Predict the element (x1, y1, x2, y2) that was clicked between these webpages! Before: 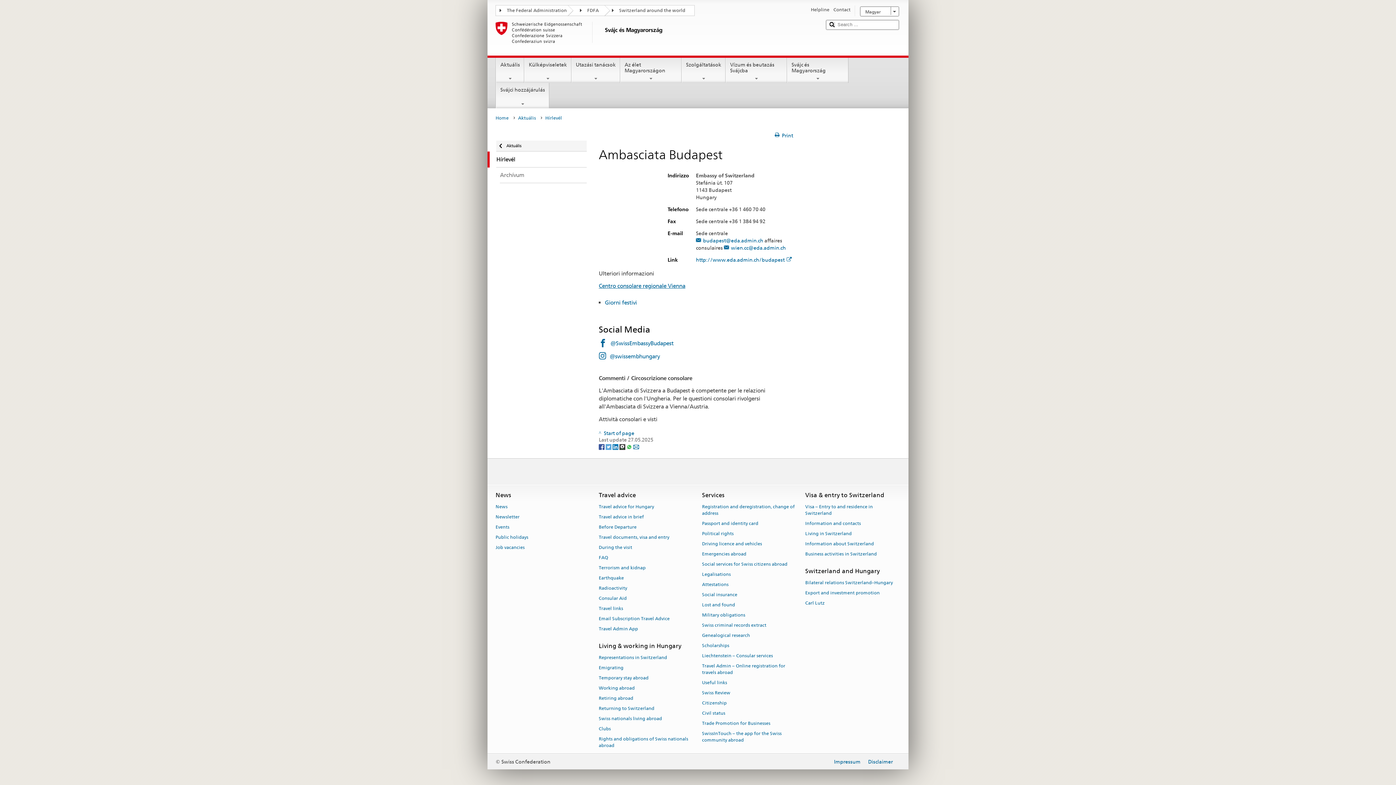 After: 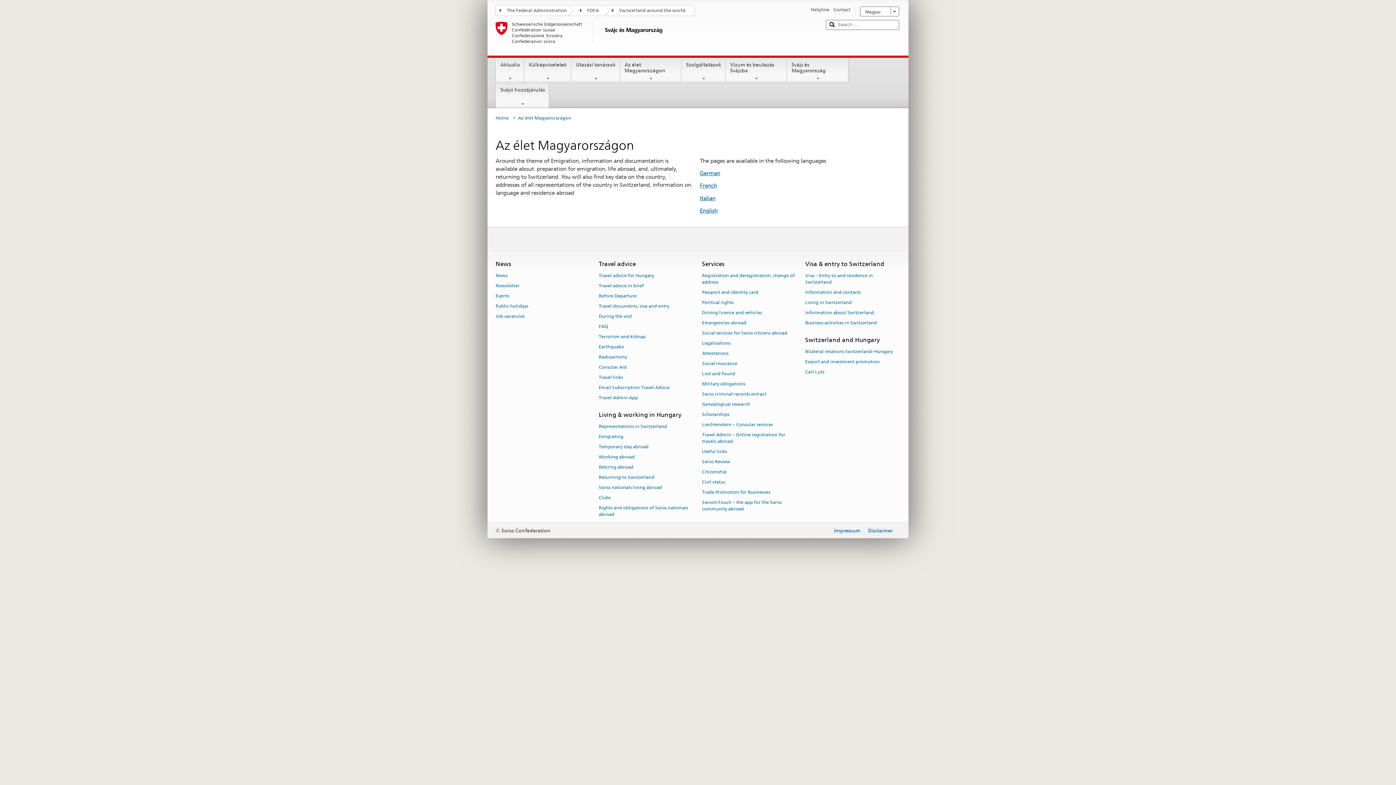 Action: bbox: (620, 57, 681, 81) label: Az élet Magyarországon